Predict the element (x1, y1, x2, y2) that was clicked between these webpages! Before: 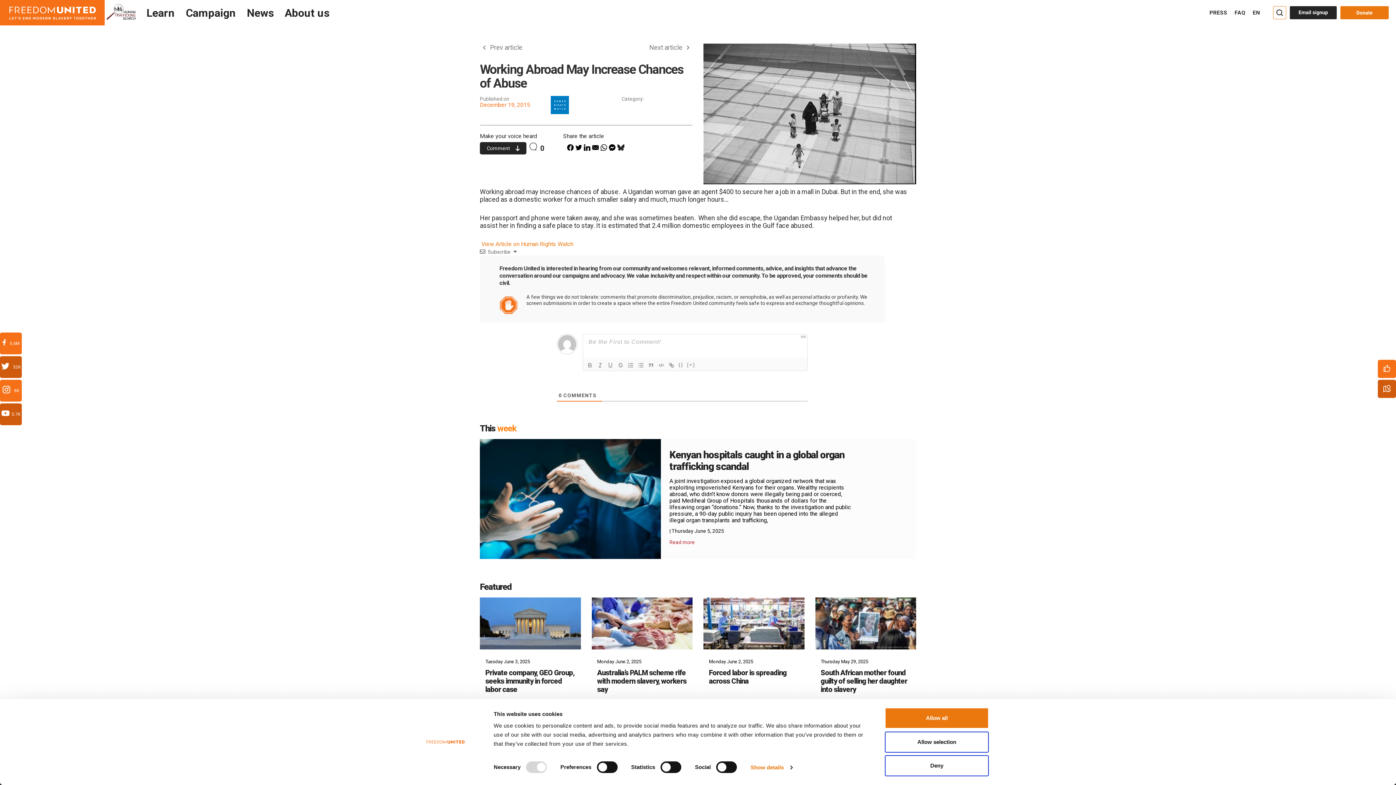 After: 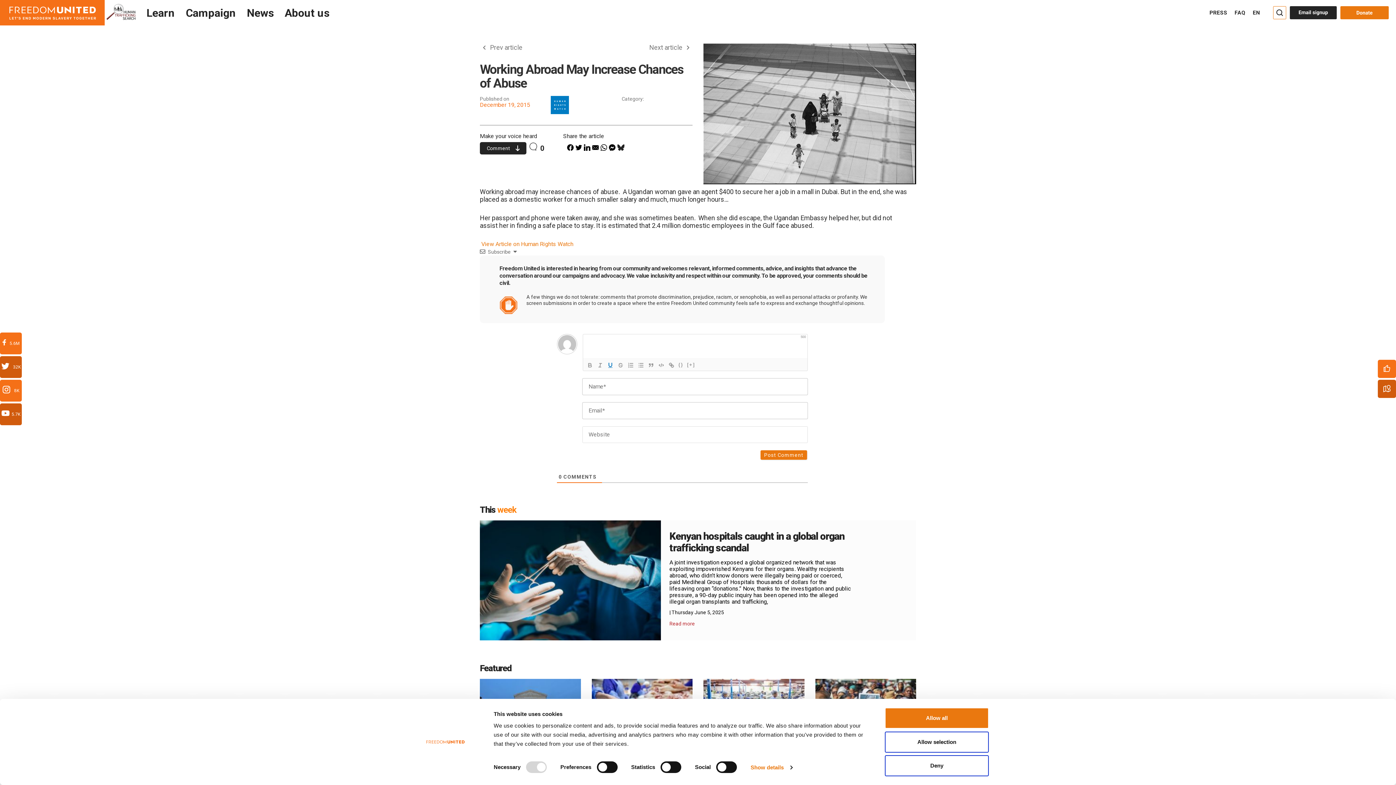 Action: bbox: (605, 361, 615, 369)